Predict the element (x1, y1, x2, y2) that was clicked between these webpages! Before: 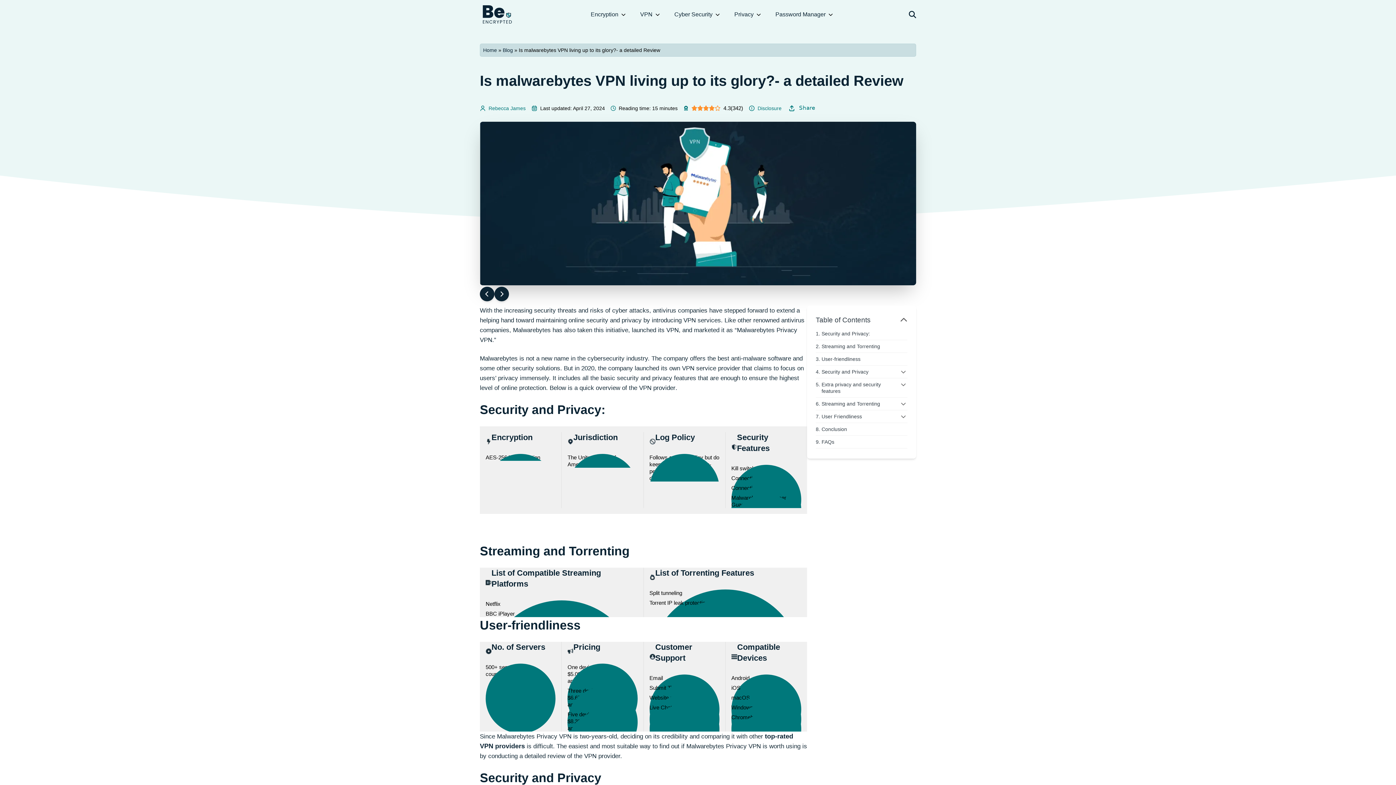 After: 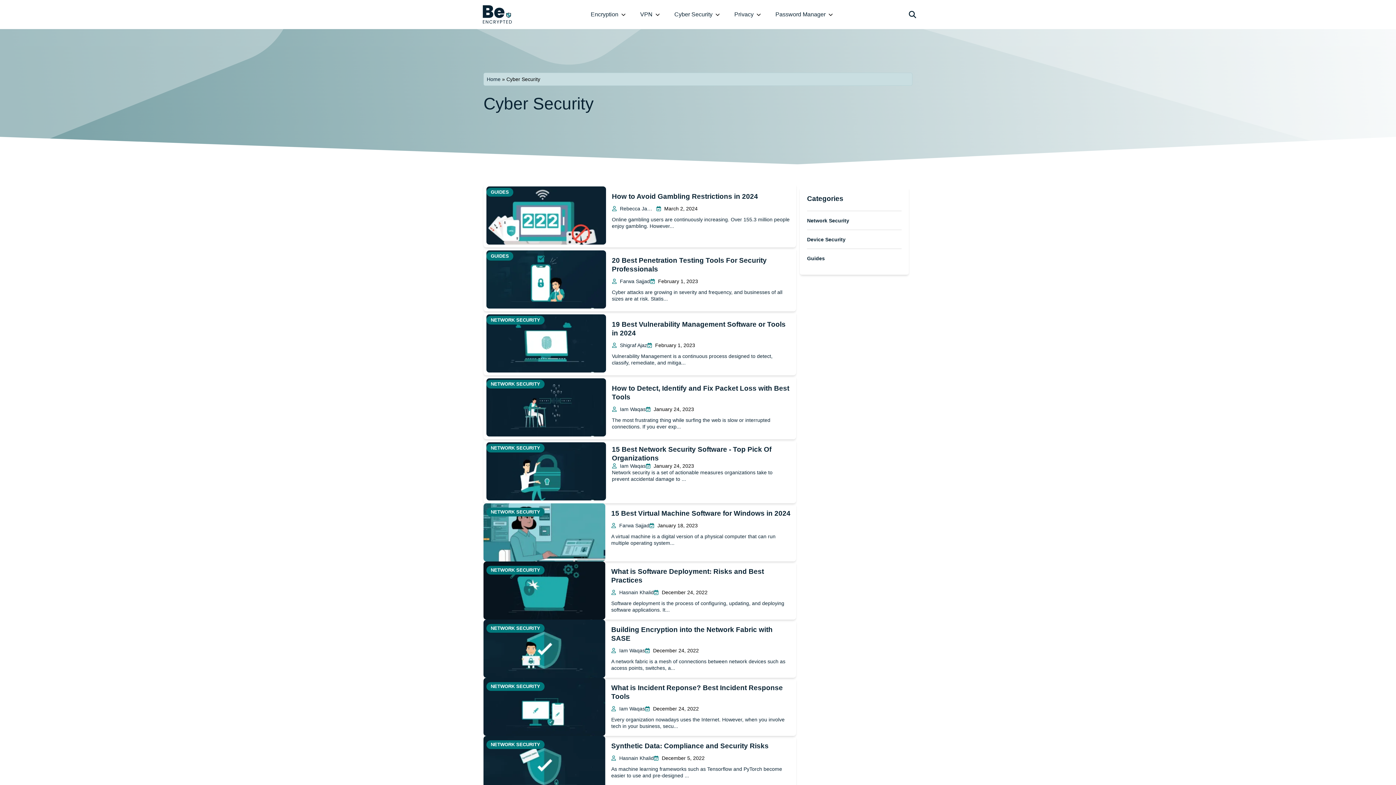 Action: label: Cyber Security bbox: (674, 10, 720, 18)